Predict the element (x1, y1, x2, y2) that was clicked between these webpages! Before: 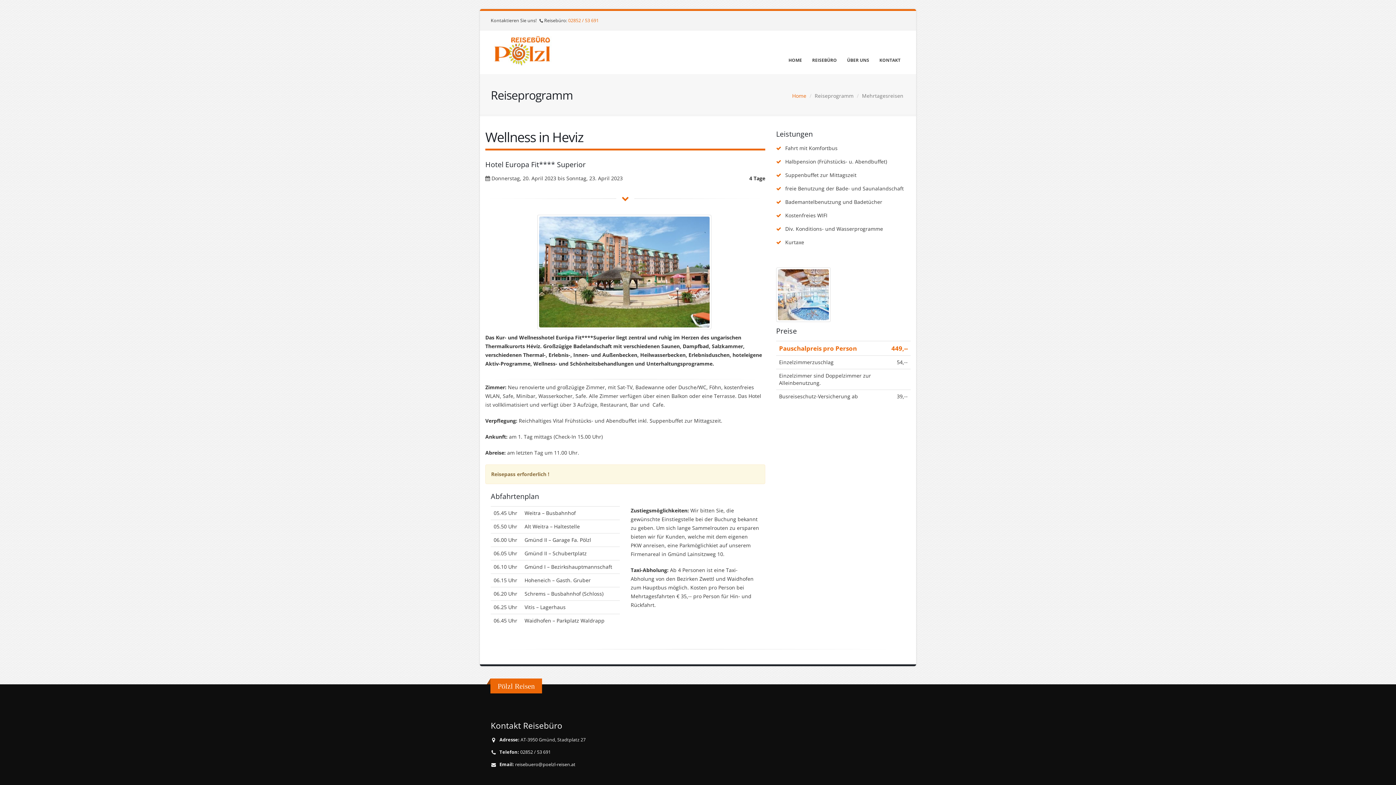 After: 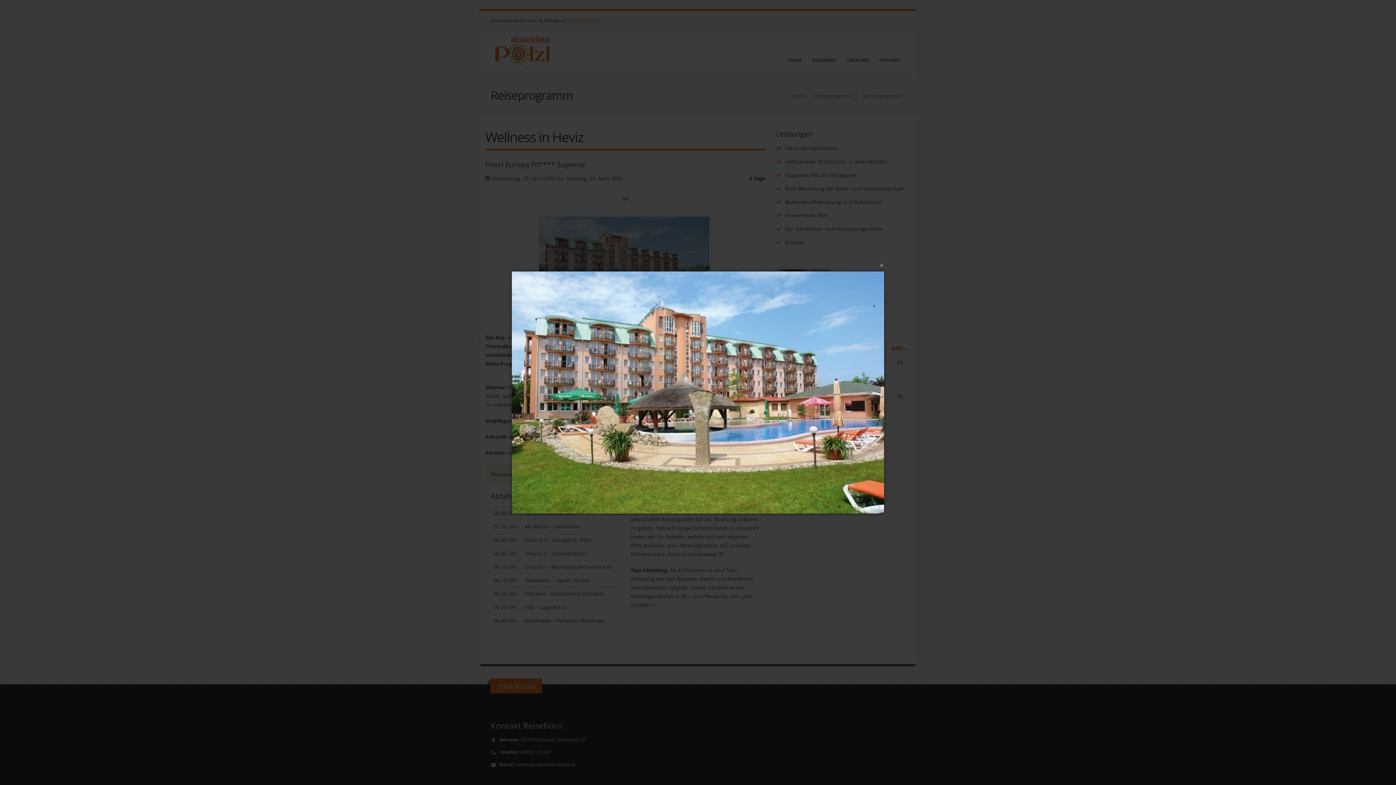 Action: bbox: (537, 214, 711, 329)